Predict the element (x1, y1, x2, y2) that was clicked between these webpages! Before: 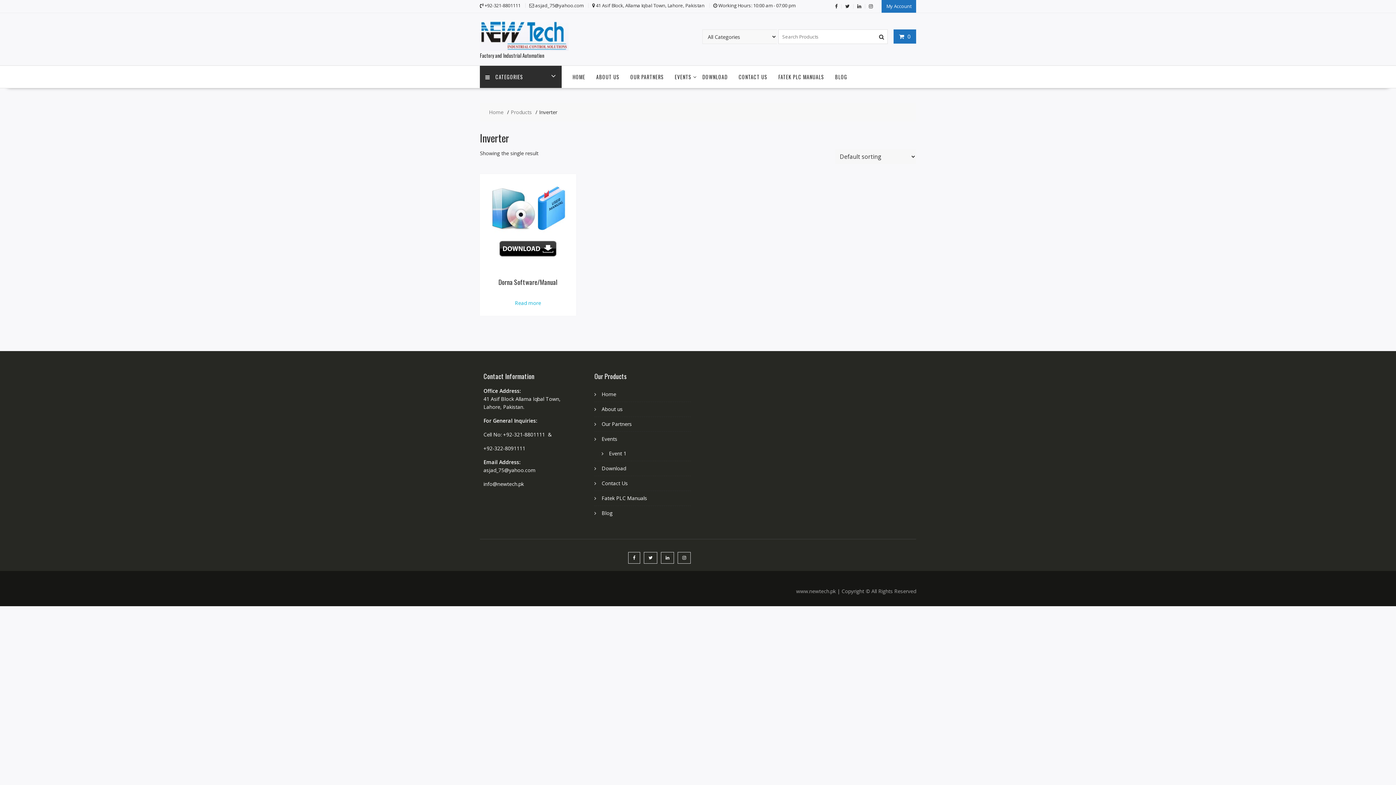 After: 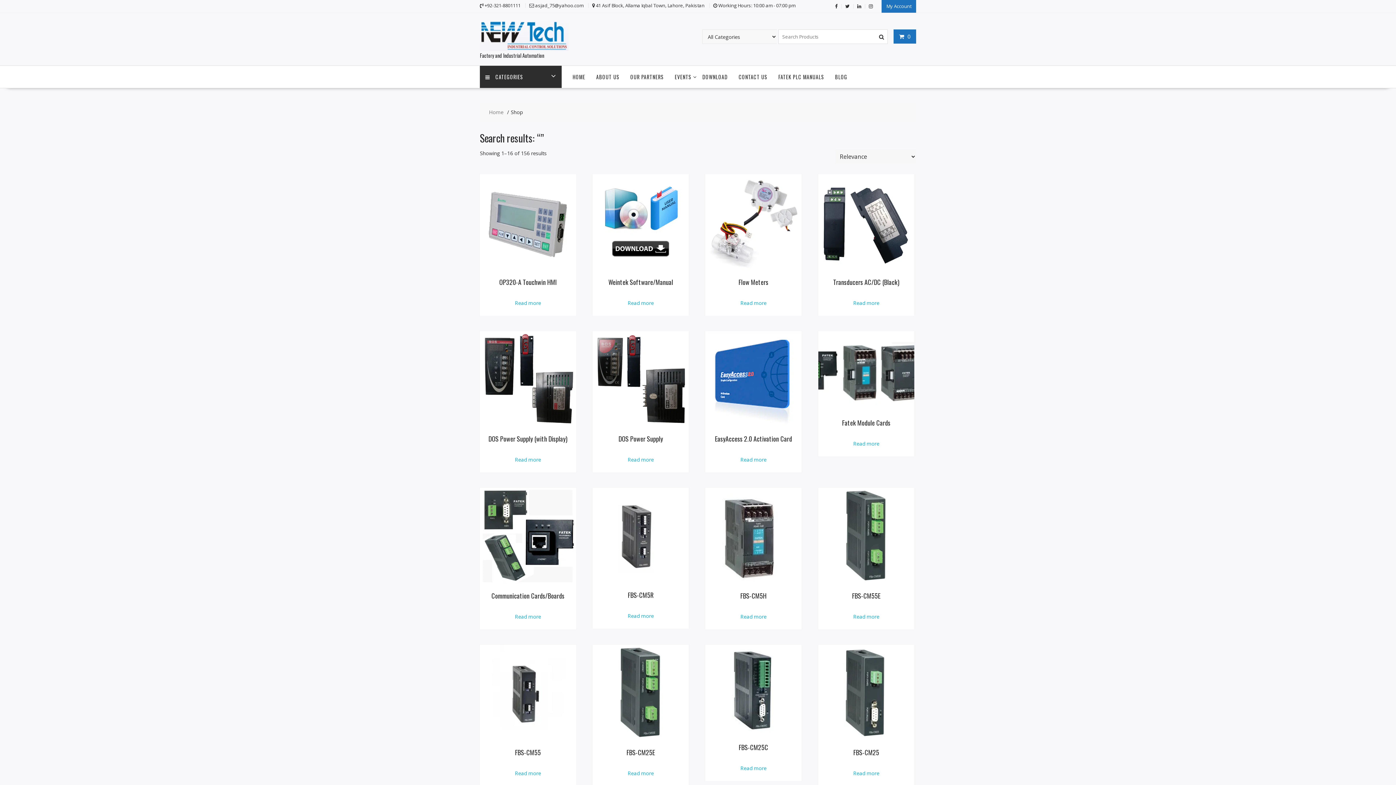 Action: bbox: (874, 29, 889, 44)